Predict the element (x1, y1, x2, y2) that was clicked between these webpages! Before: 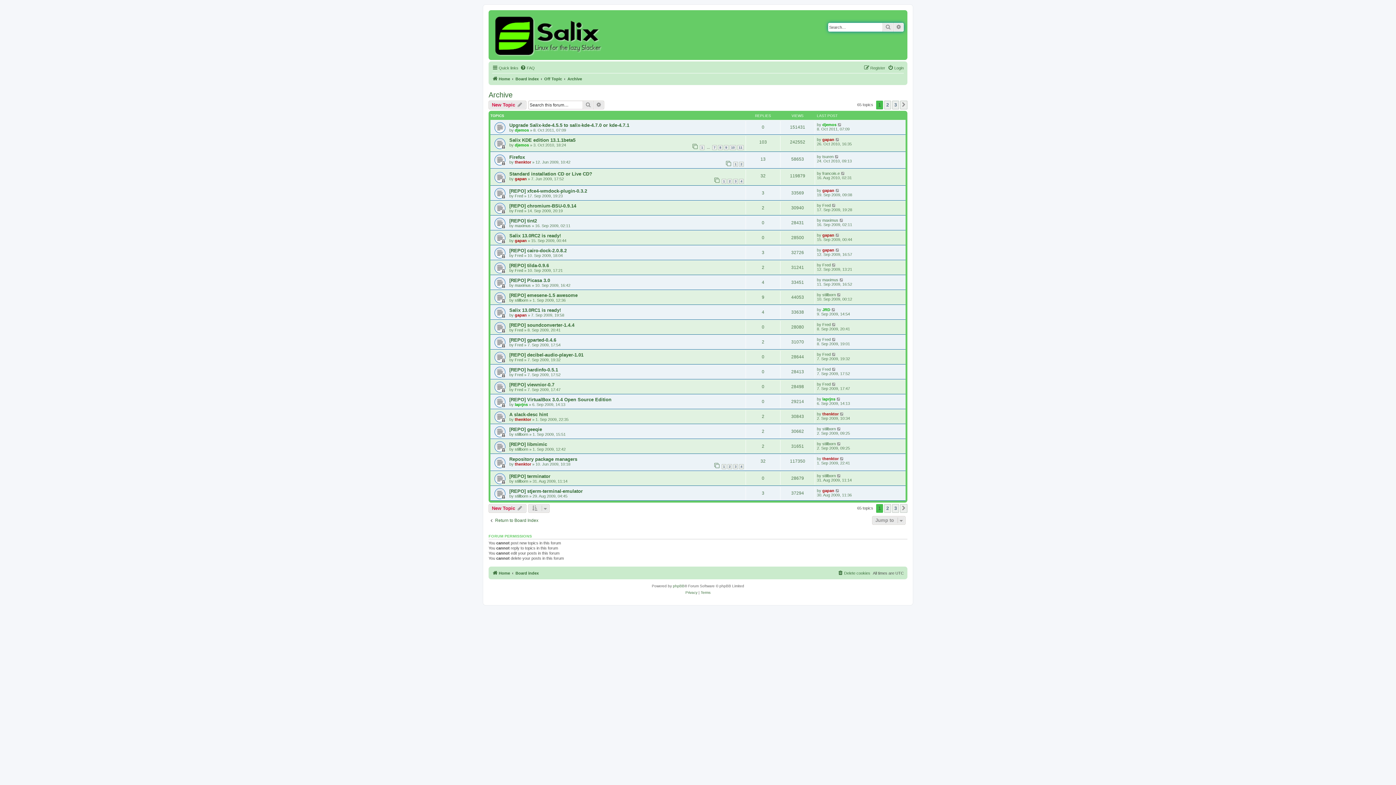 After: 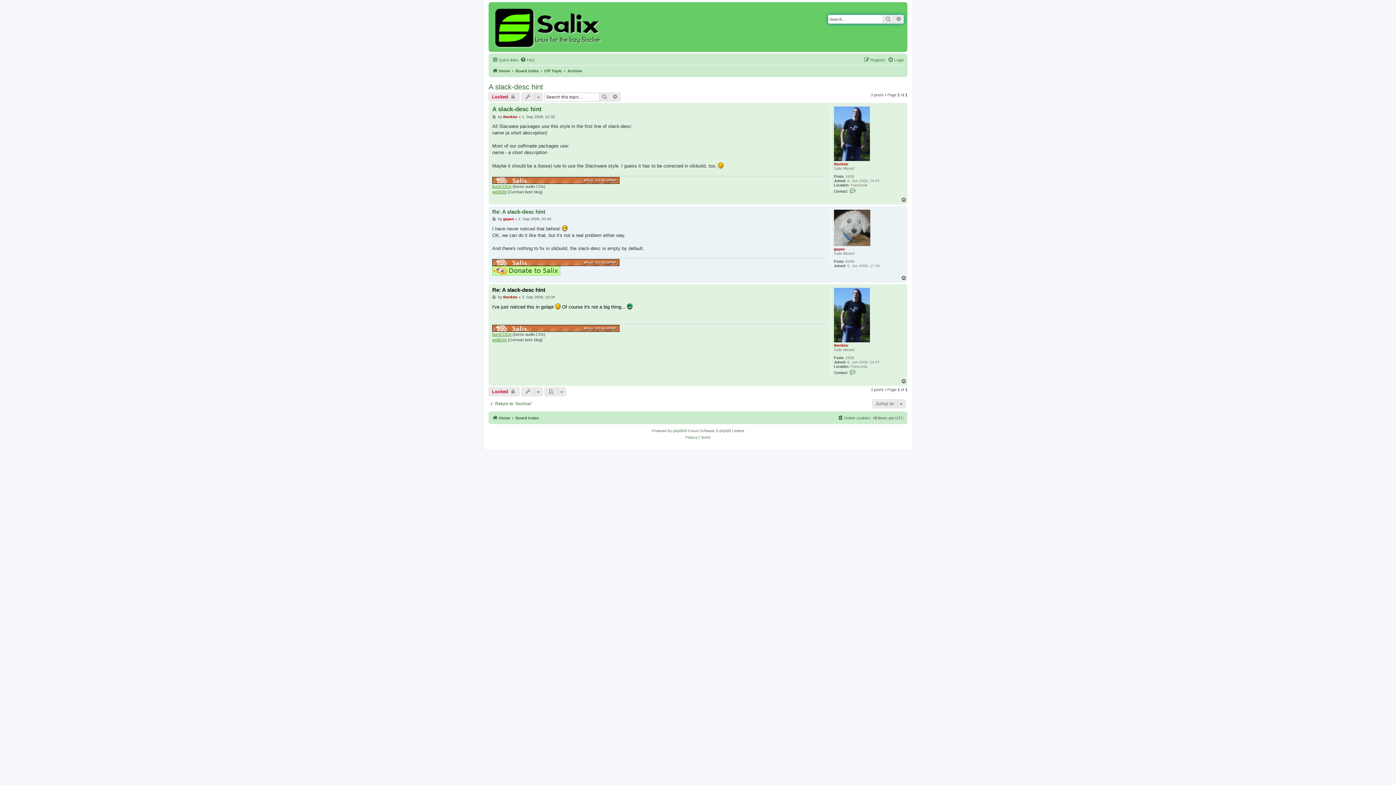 Action: bbox: (840, 411, 844, 416)